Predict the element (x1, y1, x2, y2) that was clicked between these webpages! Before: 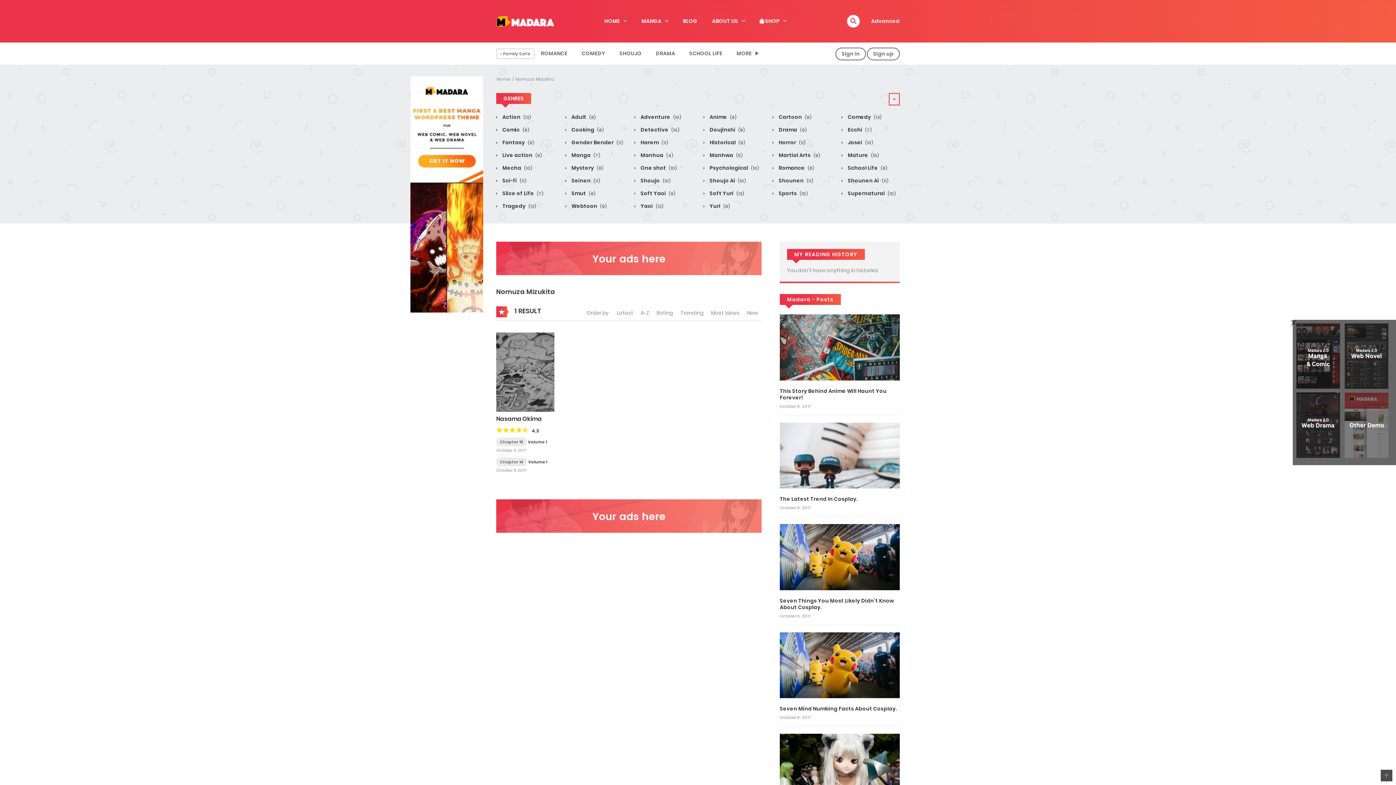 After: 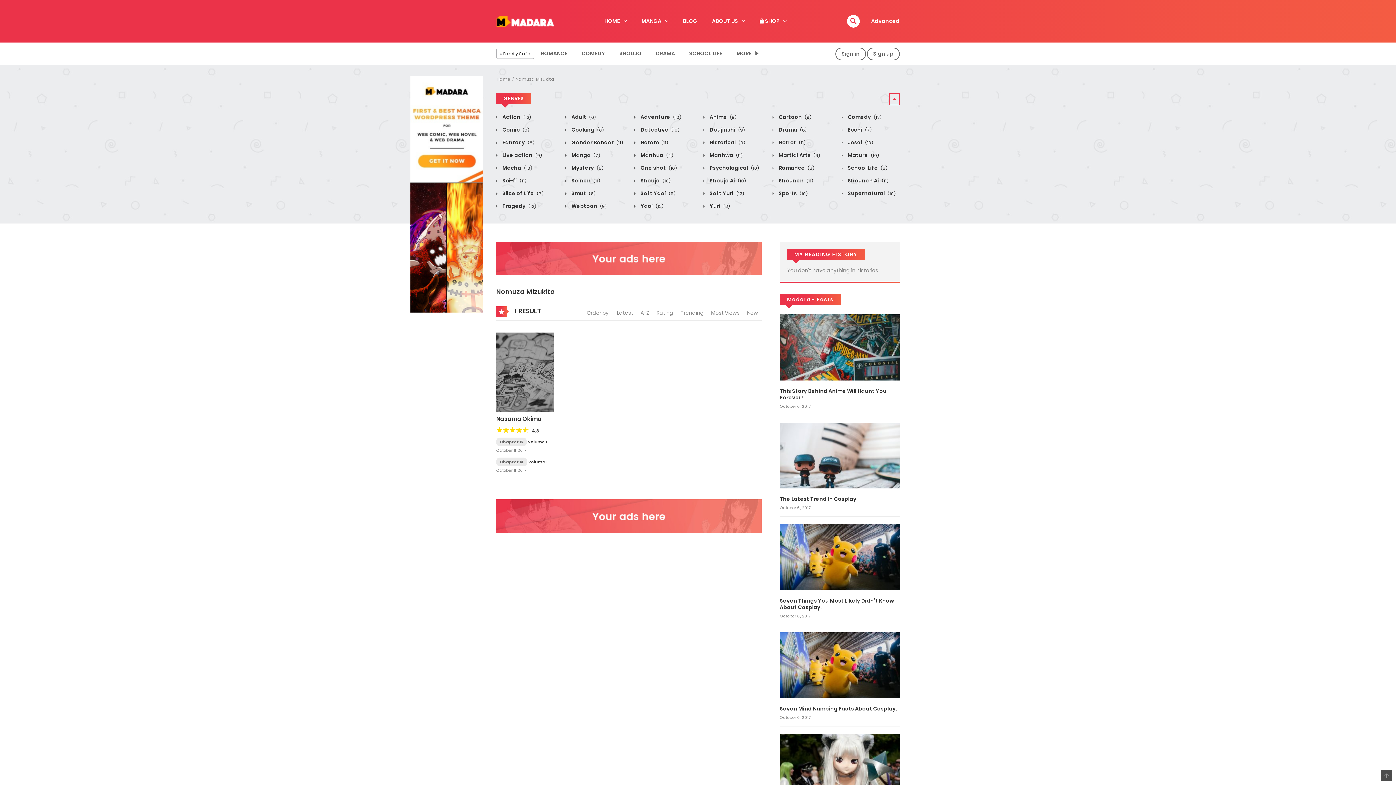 Action: label: x bbox: (1291, 318, 1296, 326)